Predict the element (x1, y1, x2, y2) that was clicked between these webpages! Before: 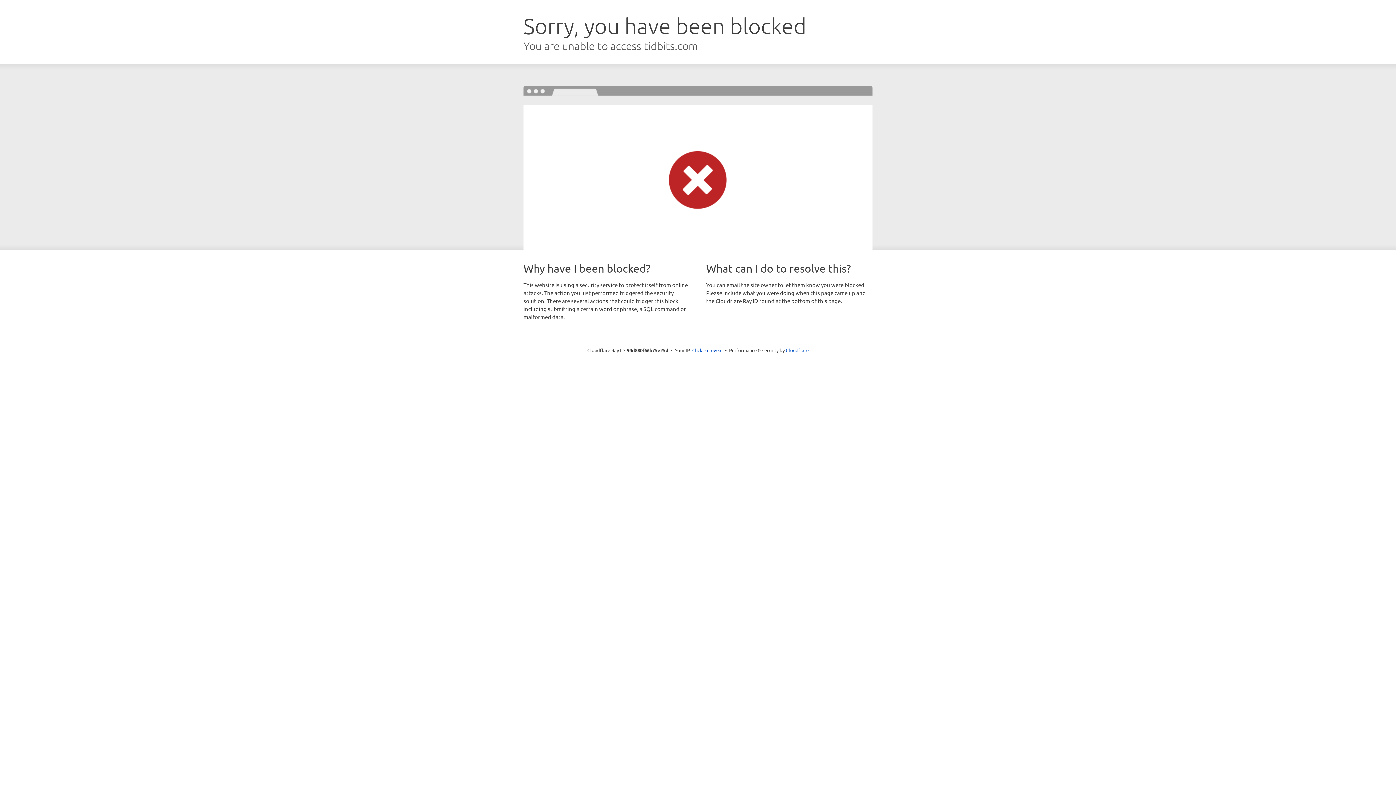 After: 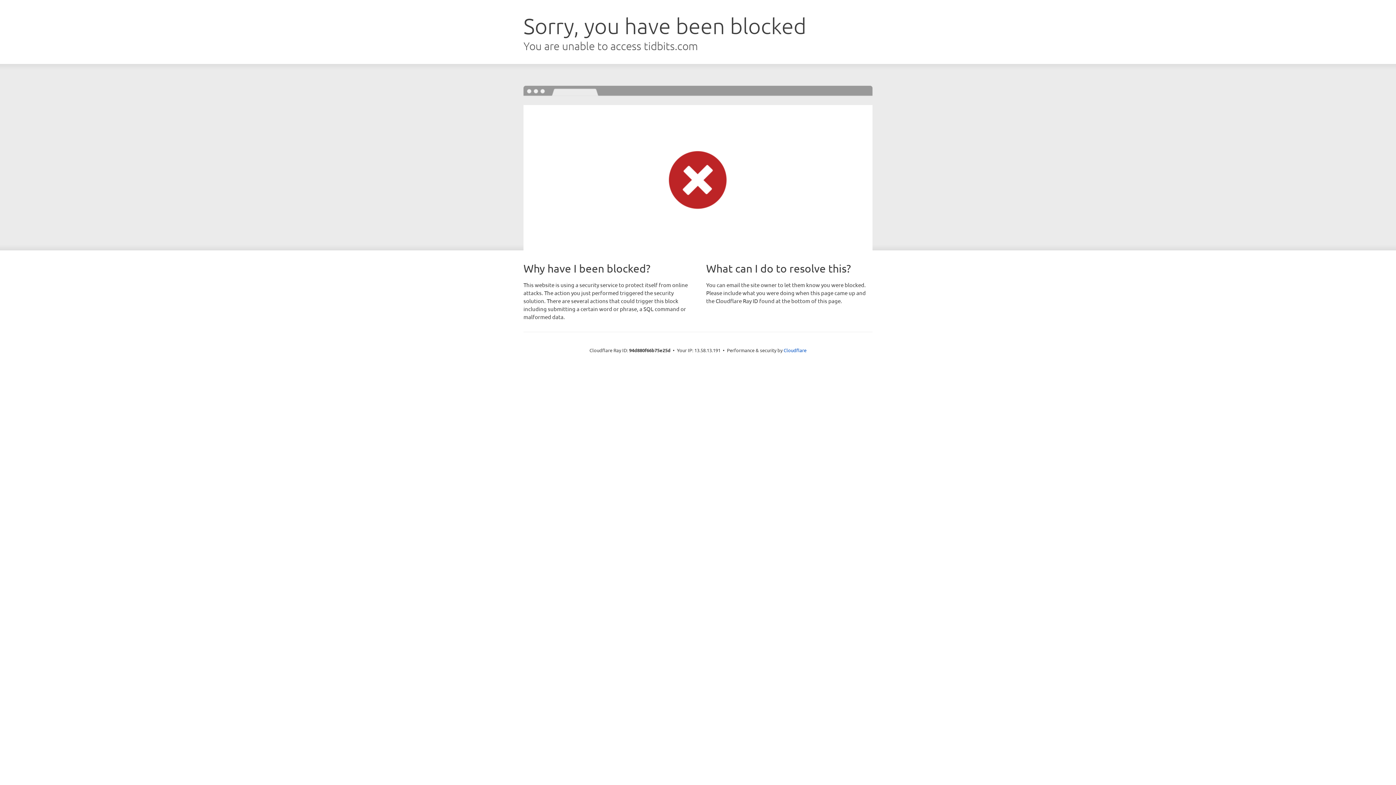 Action: label: Click to reveal bbox: (692, 346, 722, 353)